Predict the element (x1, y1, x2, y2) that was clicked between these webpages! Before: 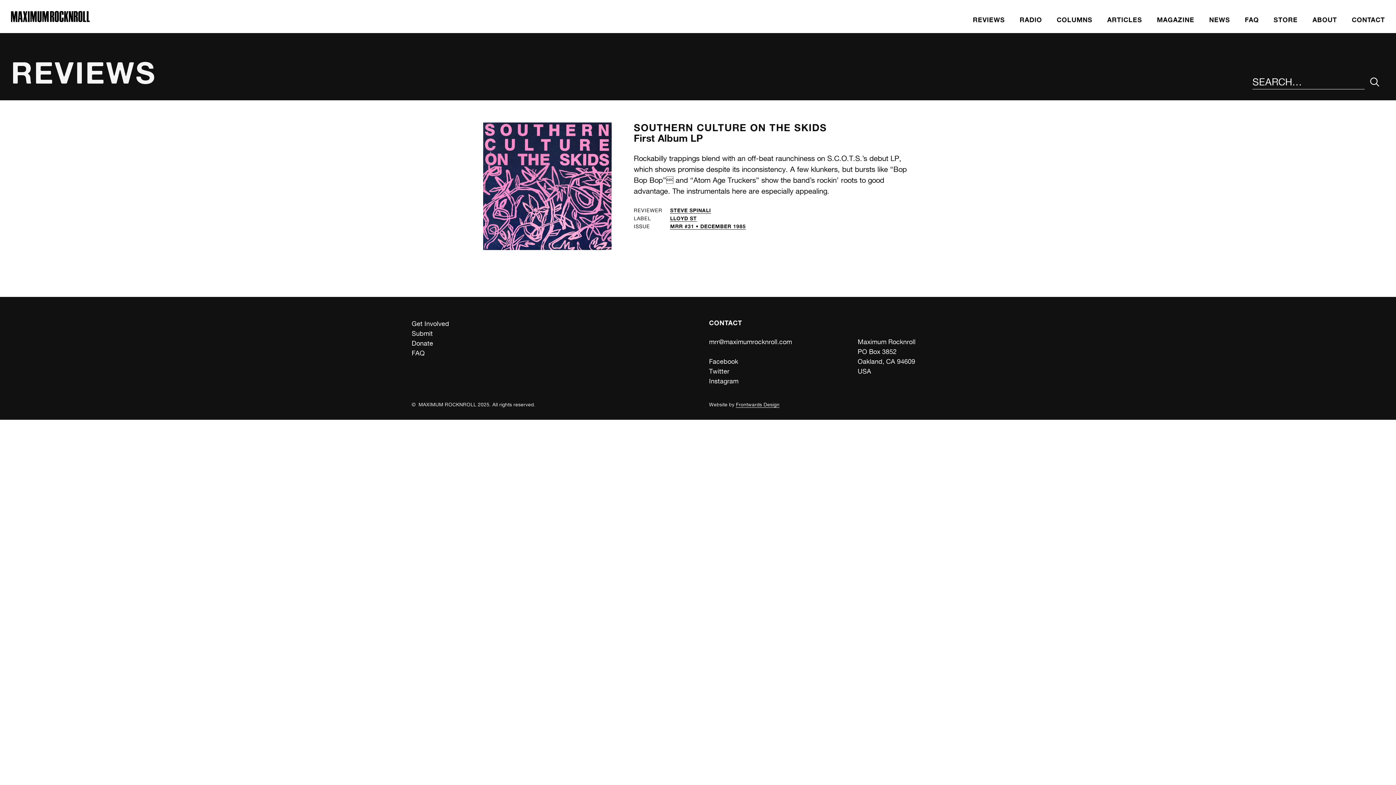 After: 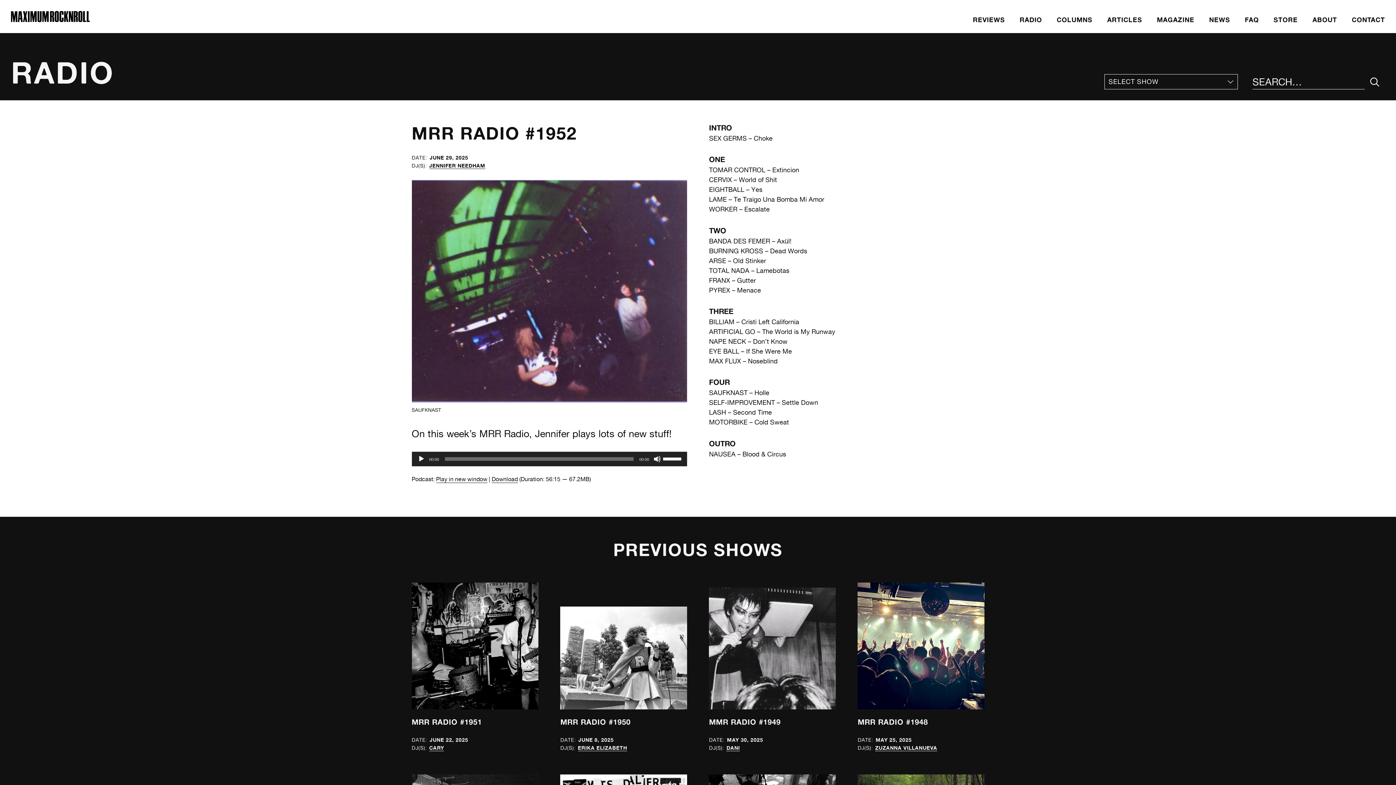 Action: bbox: (1012, 11, 1049, 27) label: RADIO